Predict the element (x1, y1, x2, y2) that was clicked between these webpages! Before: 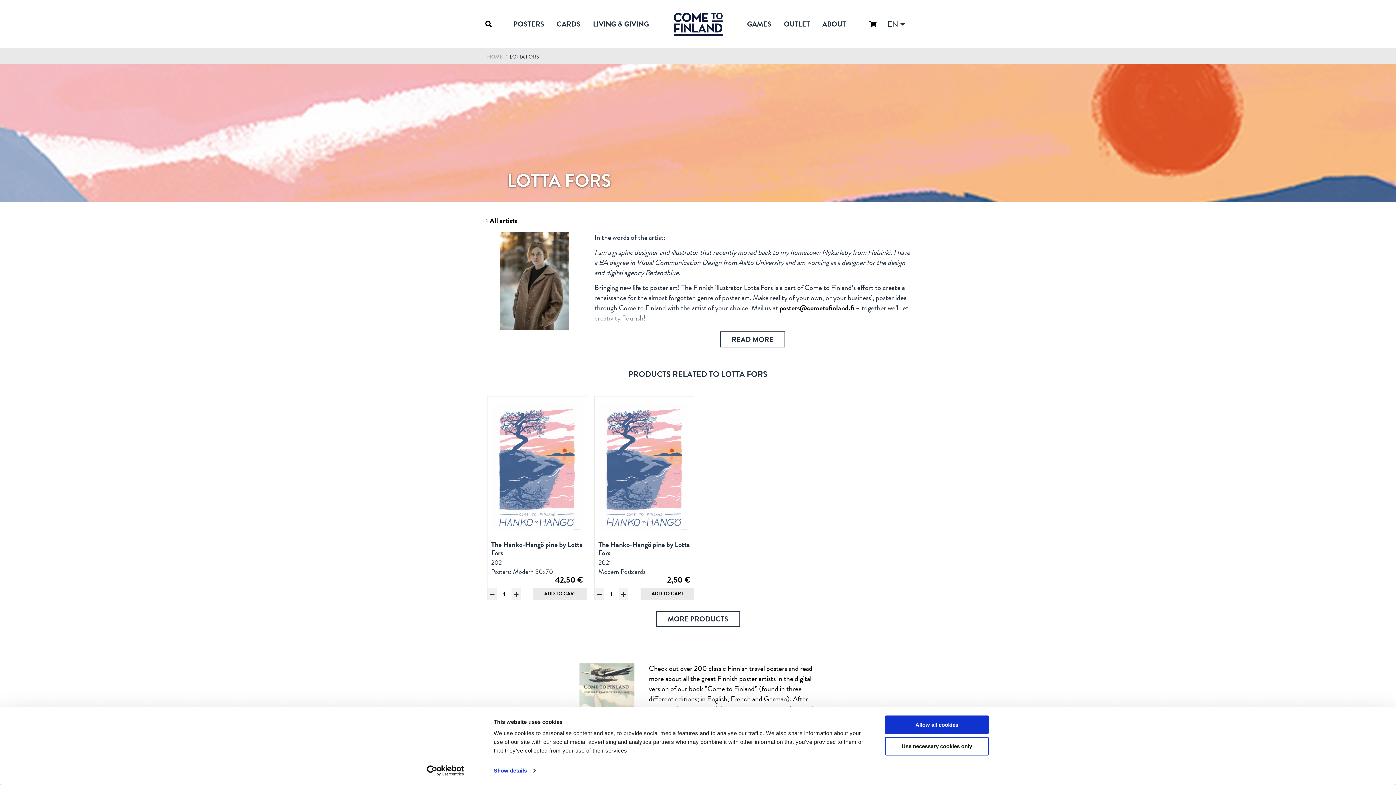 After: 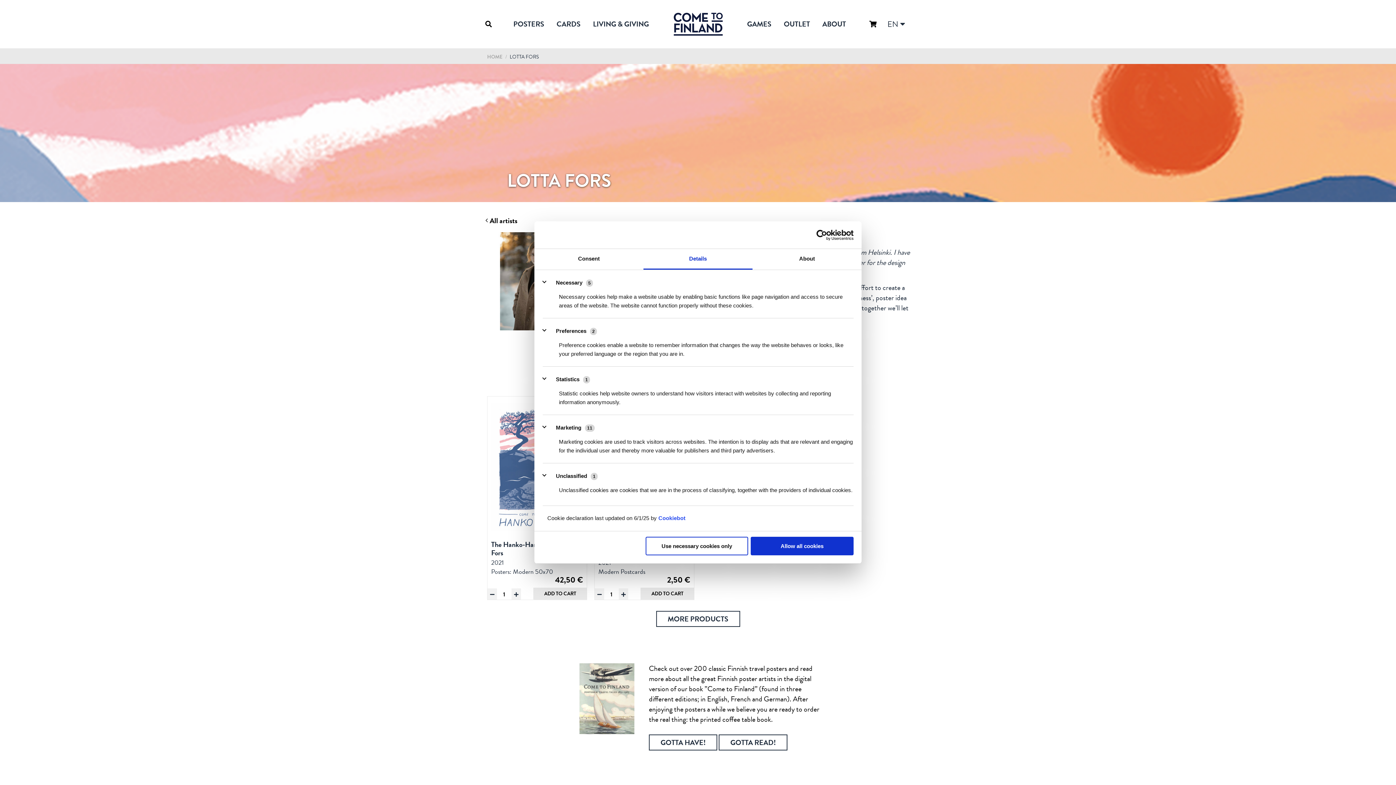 Action: bbox: (493, 765, 535, 776) label: Show details